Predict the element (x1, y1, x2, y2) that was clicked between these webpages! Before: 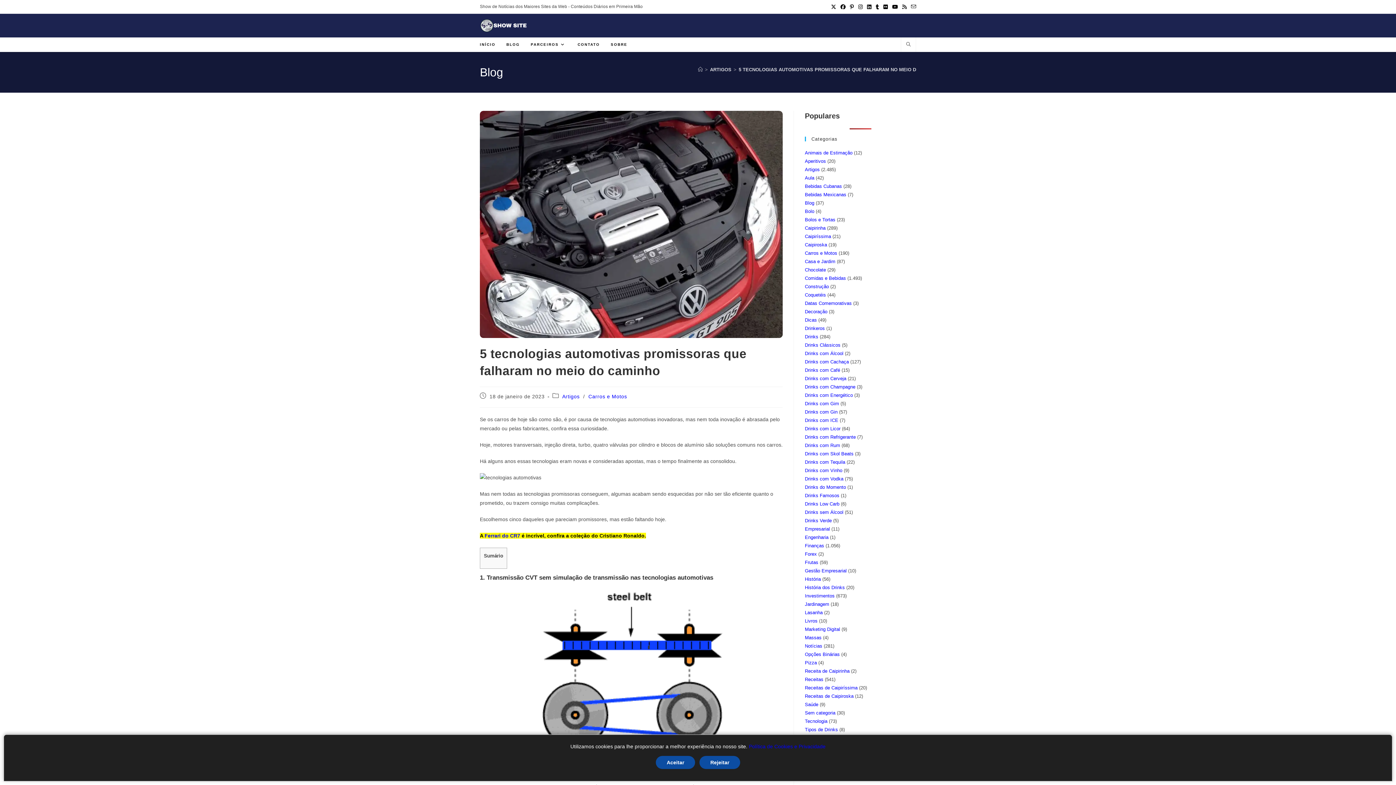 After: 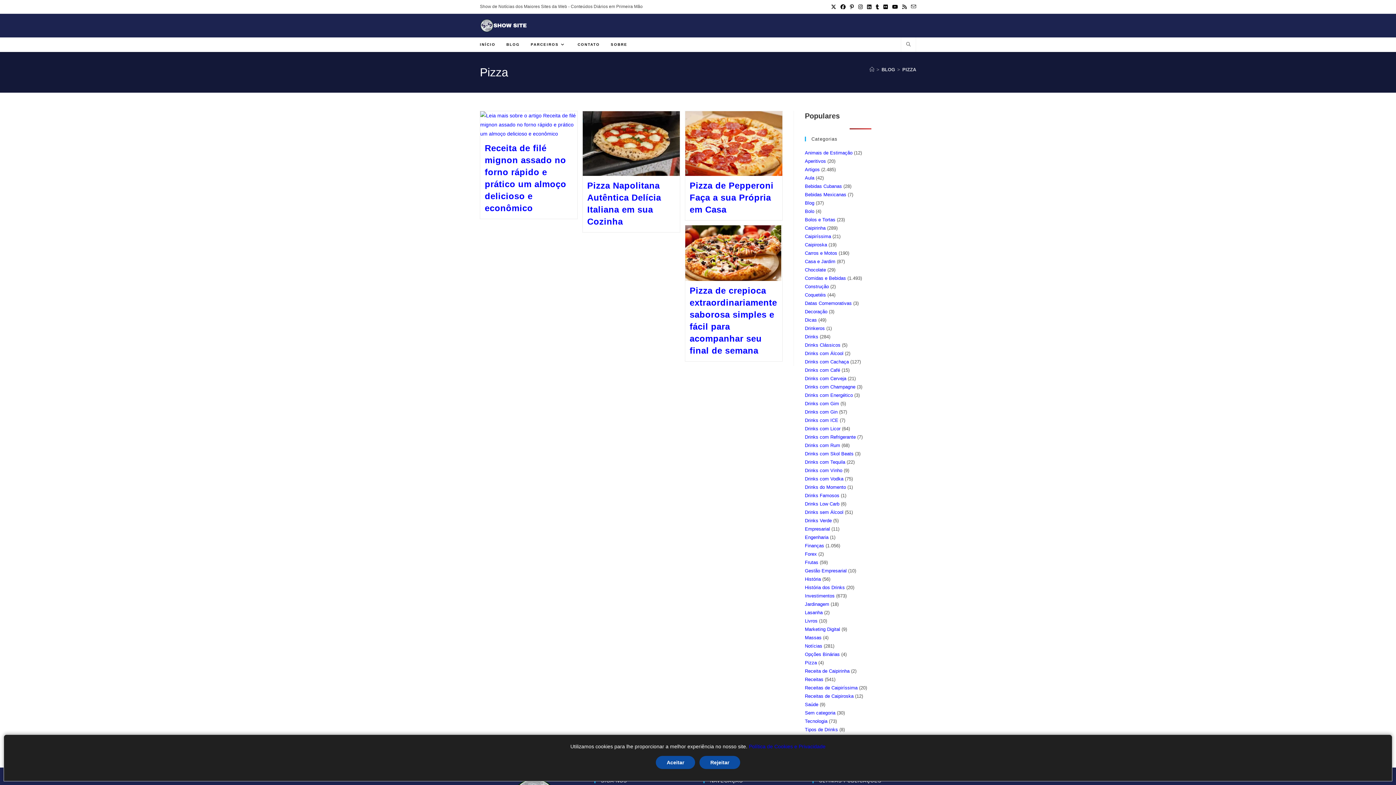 Action: bbox: (805, 660, 817, 665) label: Pizza